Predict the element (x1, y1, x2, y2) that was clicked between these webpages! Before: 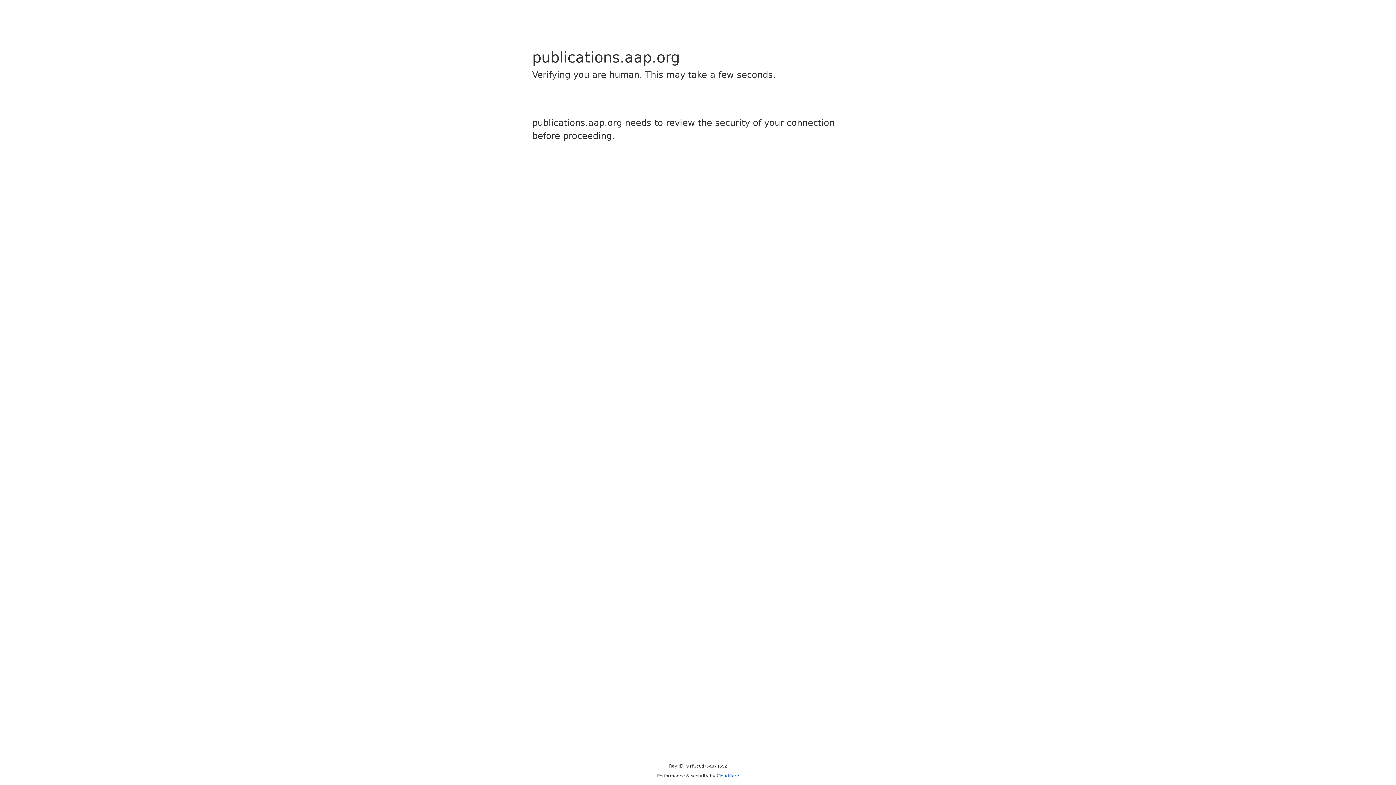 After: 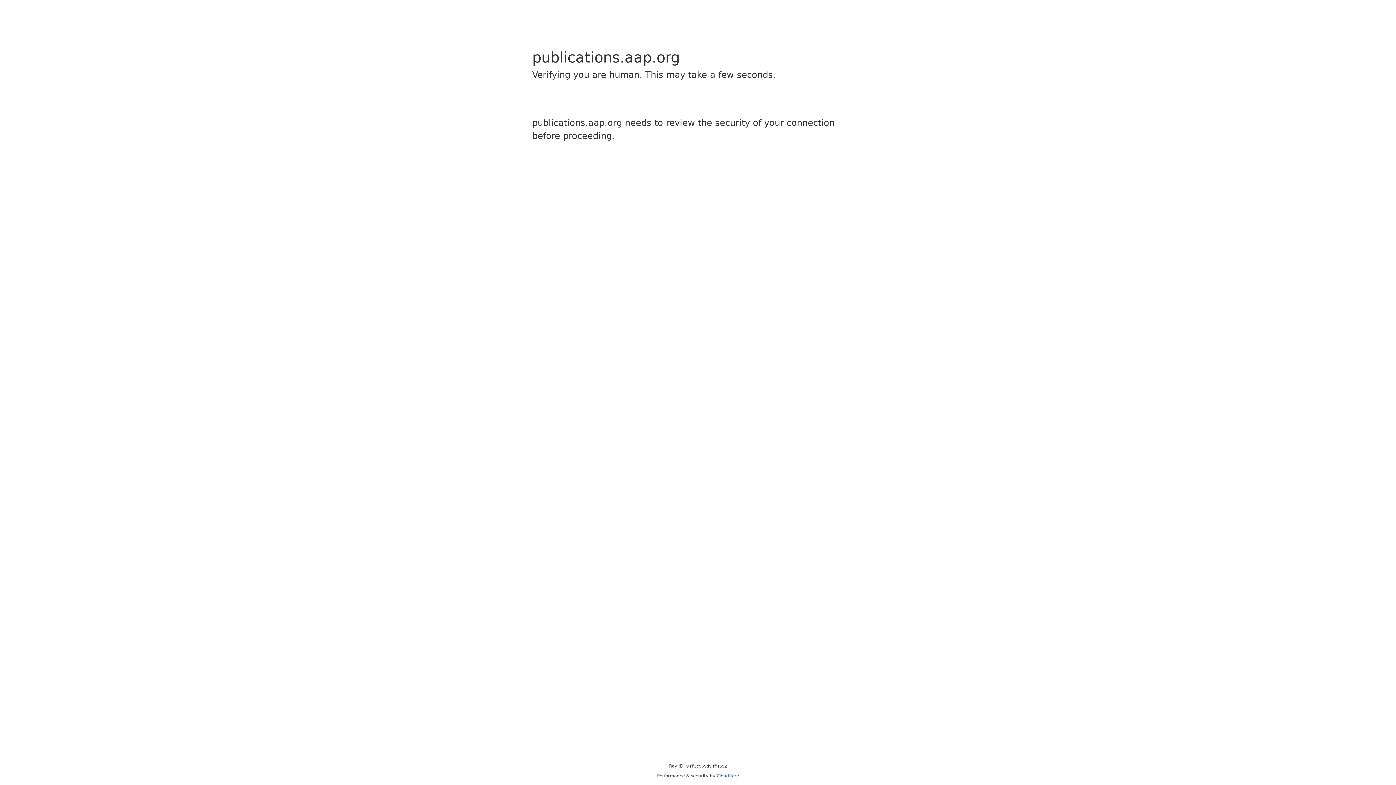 Action: bbox: (716, 773, 739, 778) label: Cloudflare